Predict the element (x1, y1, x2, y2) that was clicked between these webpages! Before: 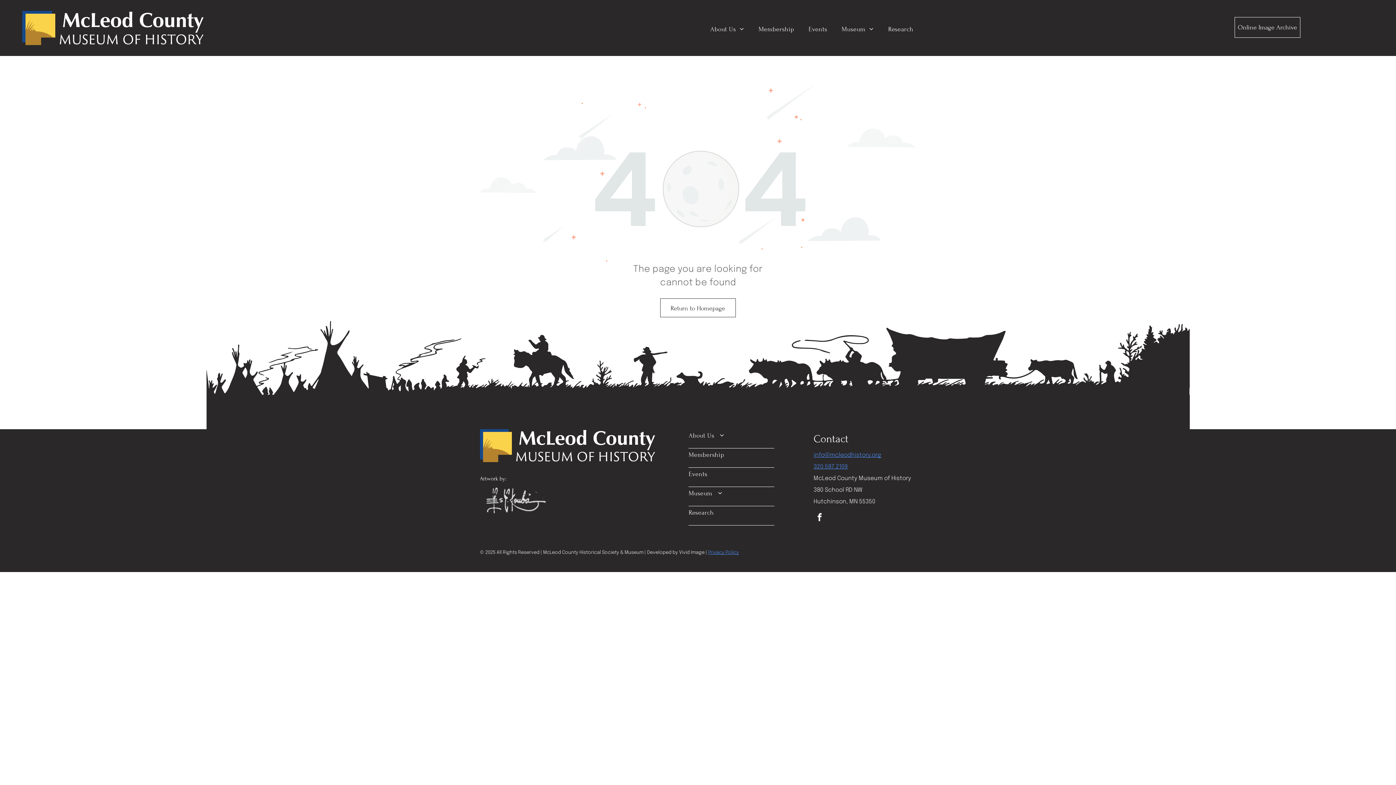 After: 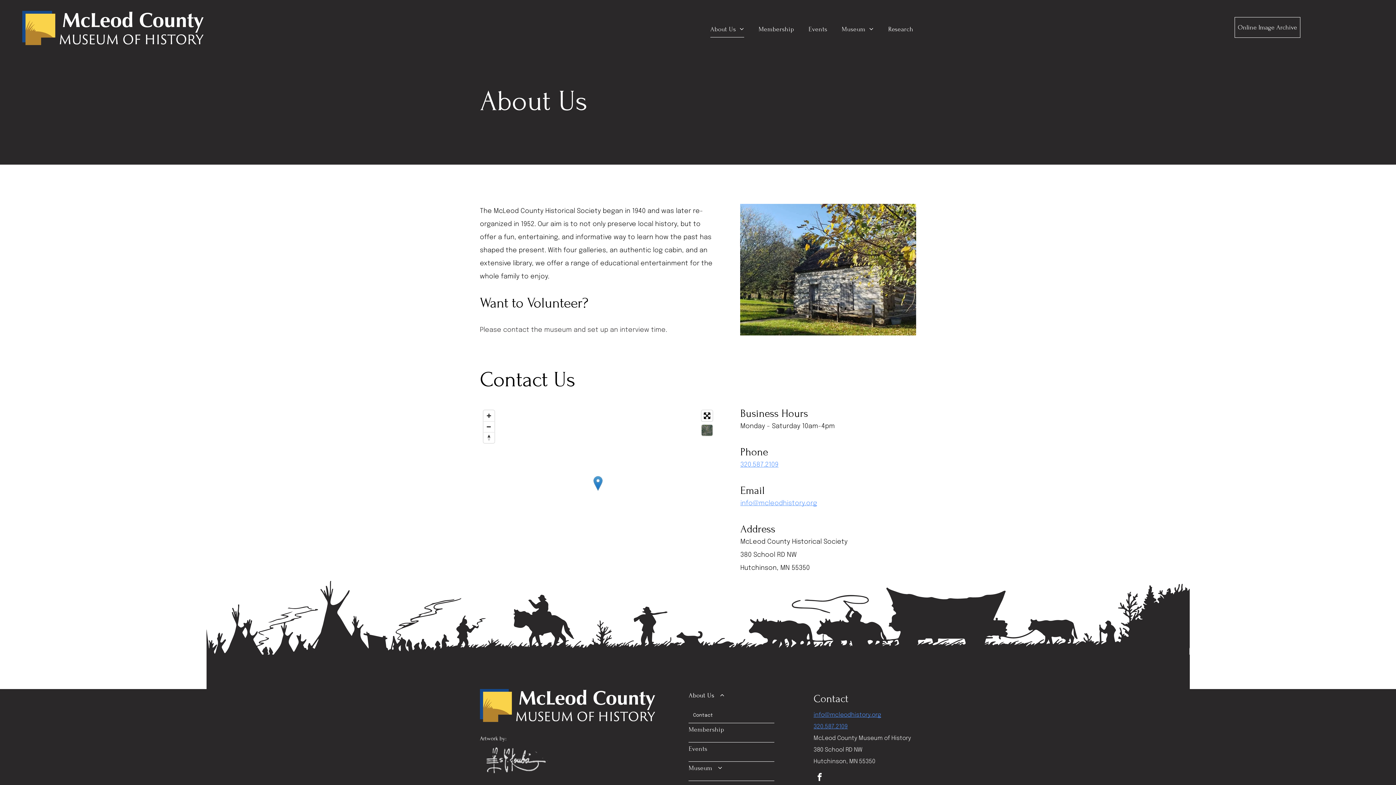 Action: bbox: (703, 20, 751, 37) label: About Us